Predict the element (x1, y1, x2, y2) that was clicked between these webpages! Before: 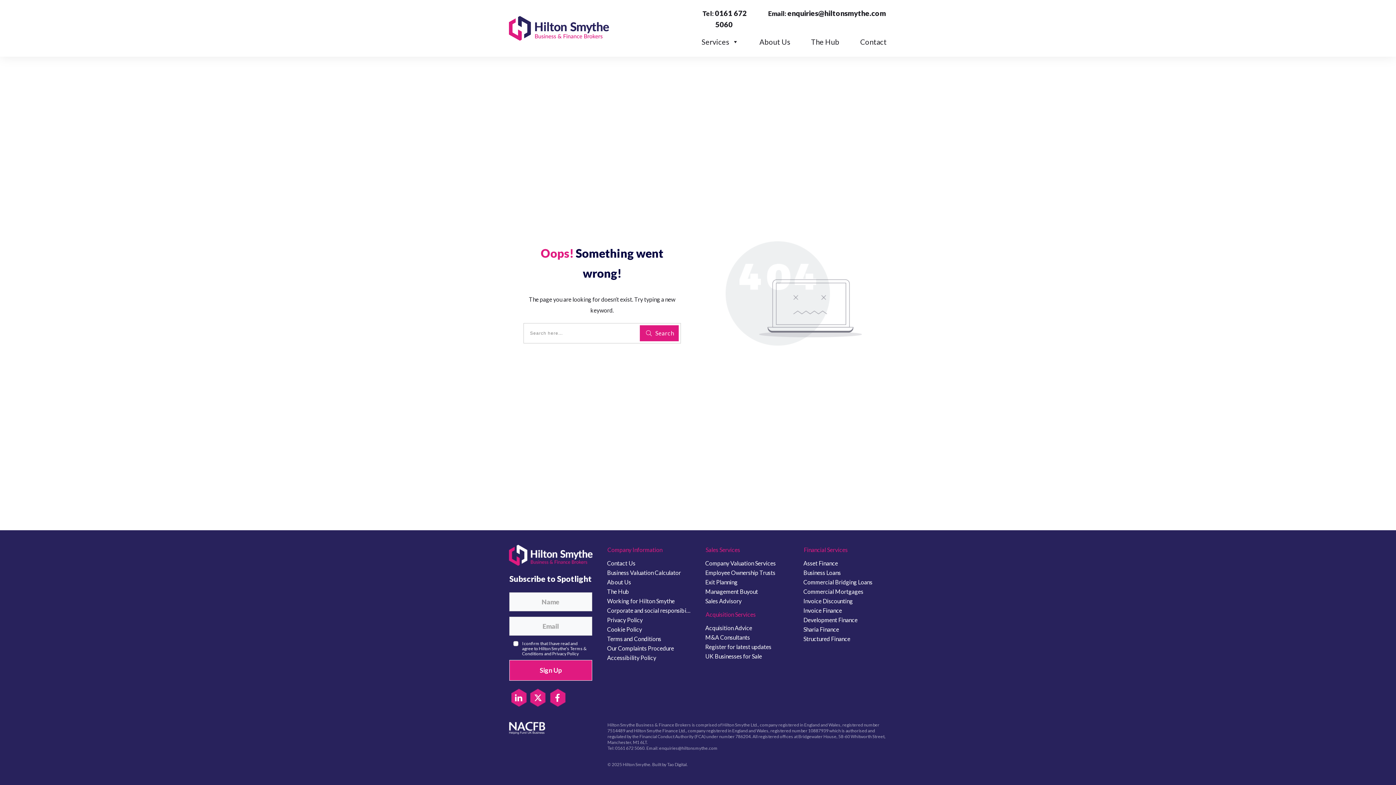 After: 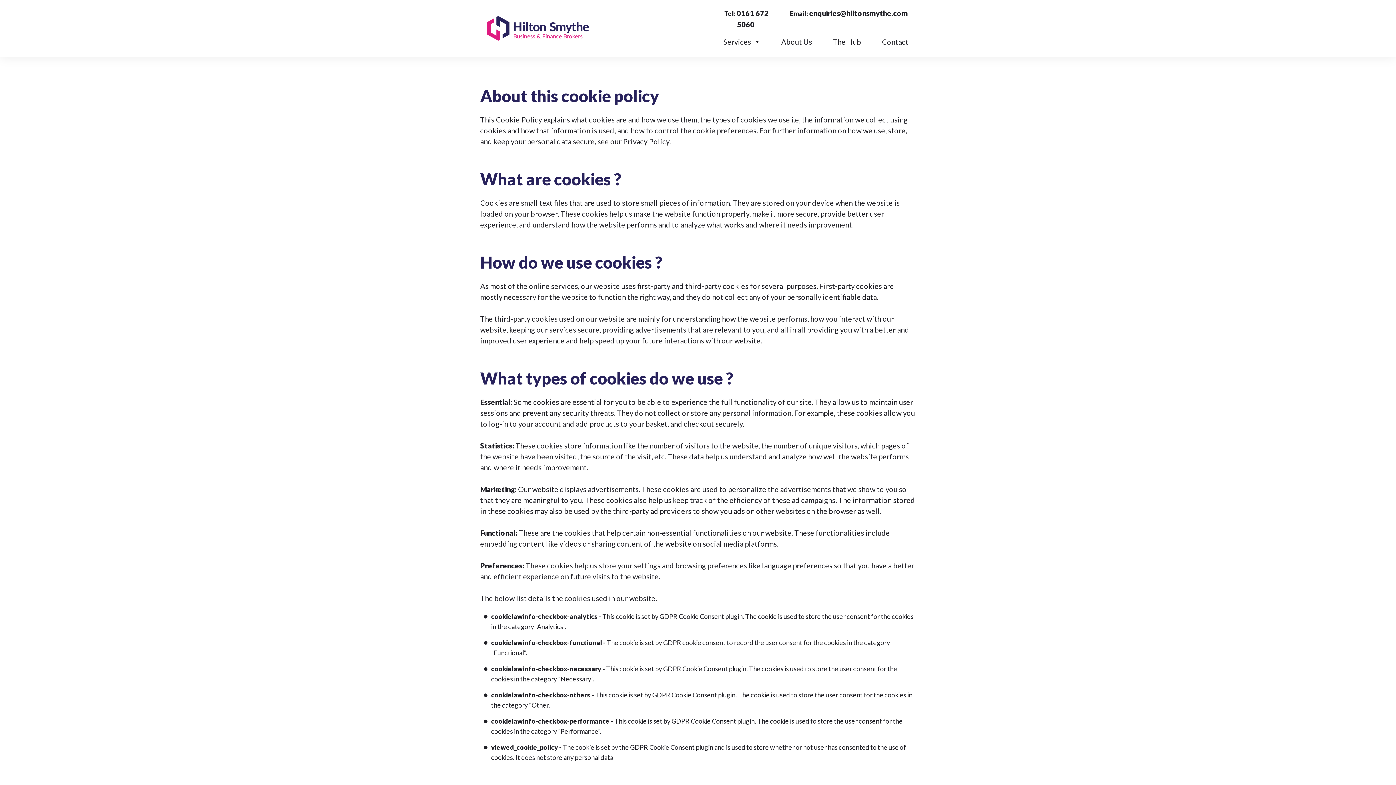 Action: label: Cookie Policy bbox: (607, 624, 642, 634)